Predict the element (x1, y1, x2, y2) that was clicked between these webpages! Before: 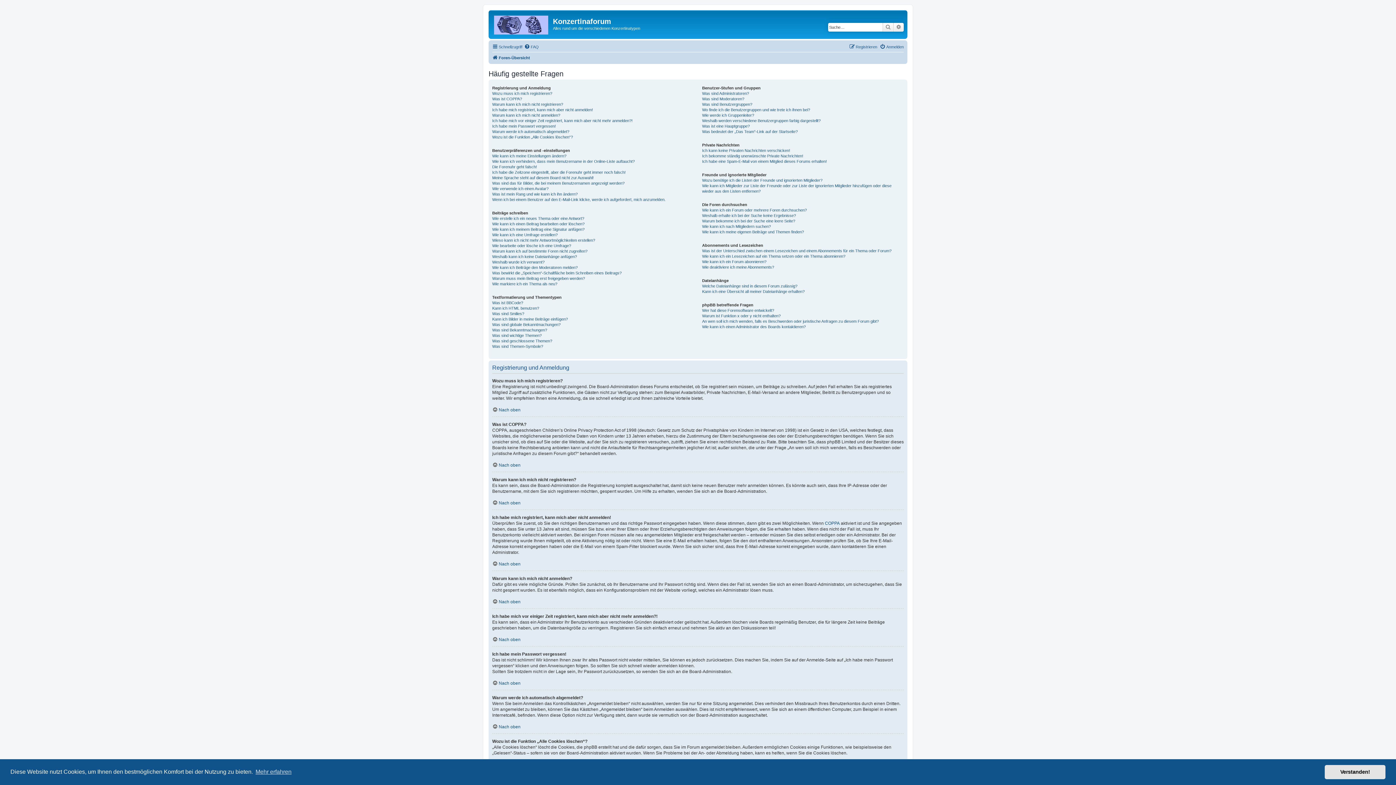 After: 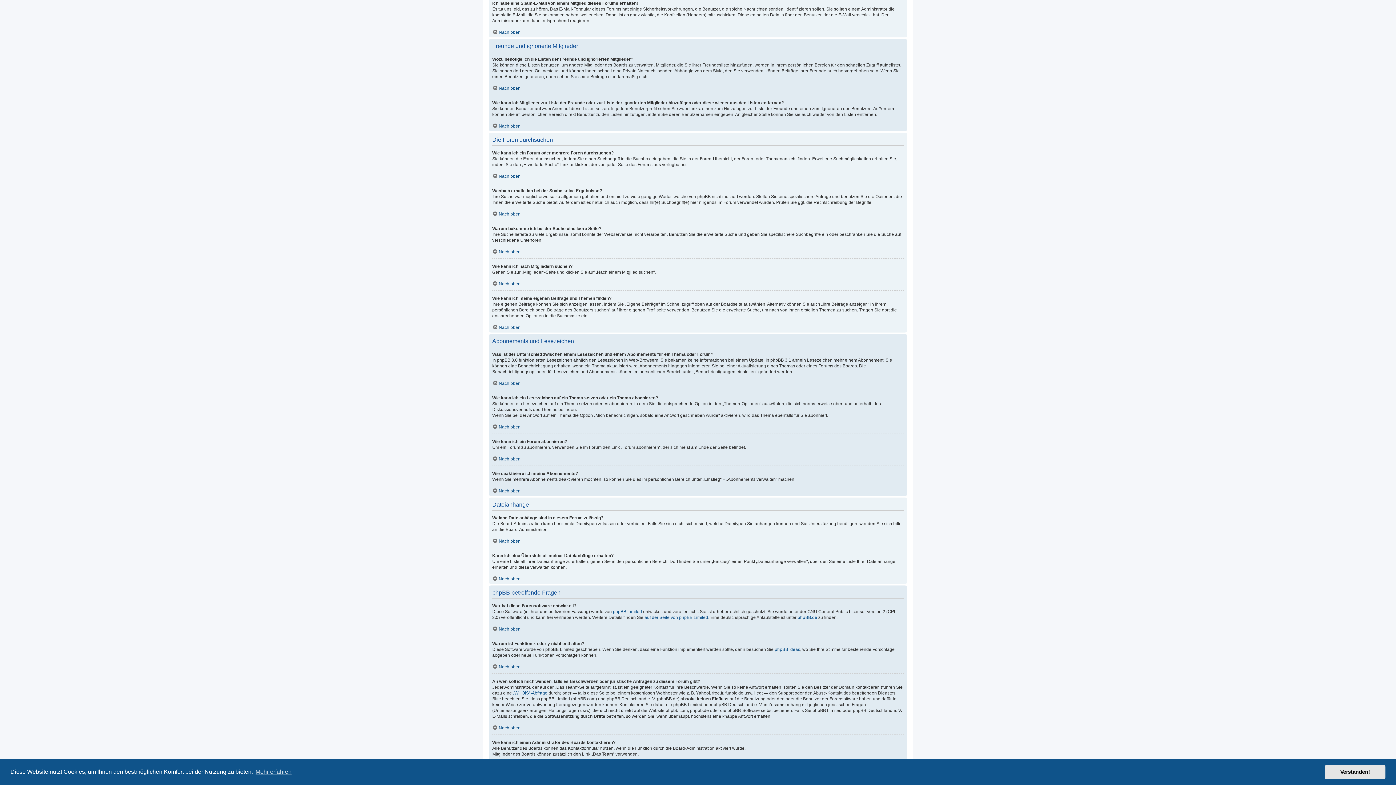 Action: label: Ich habe eine Spam-E-Mail von einem Mitglied dieses Forums erhalten! bbox: (702, 158, 827, 164)